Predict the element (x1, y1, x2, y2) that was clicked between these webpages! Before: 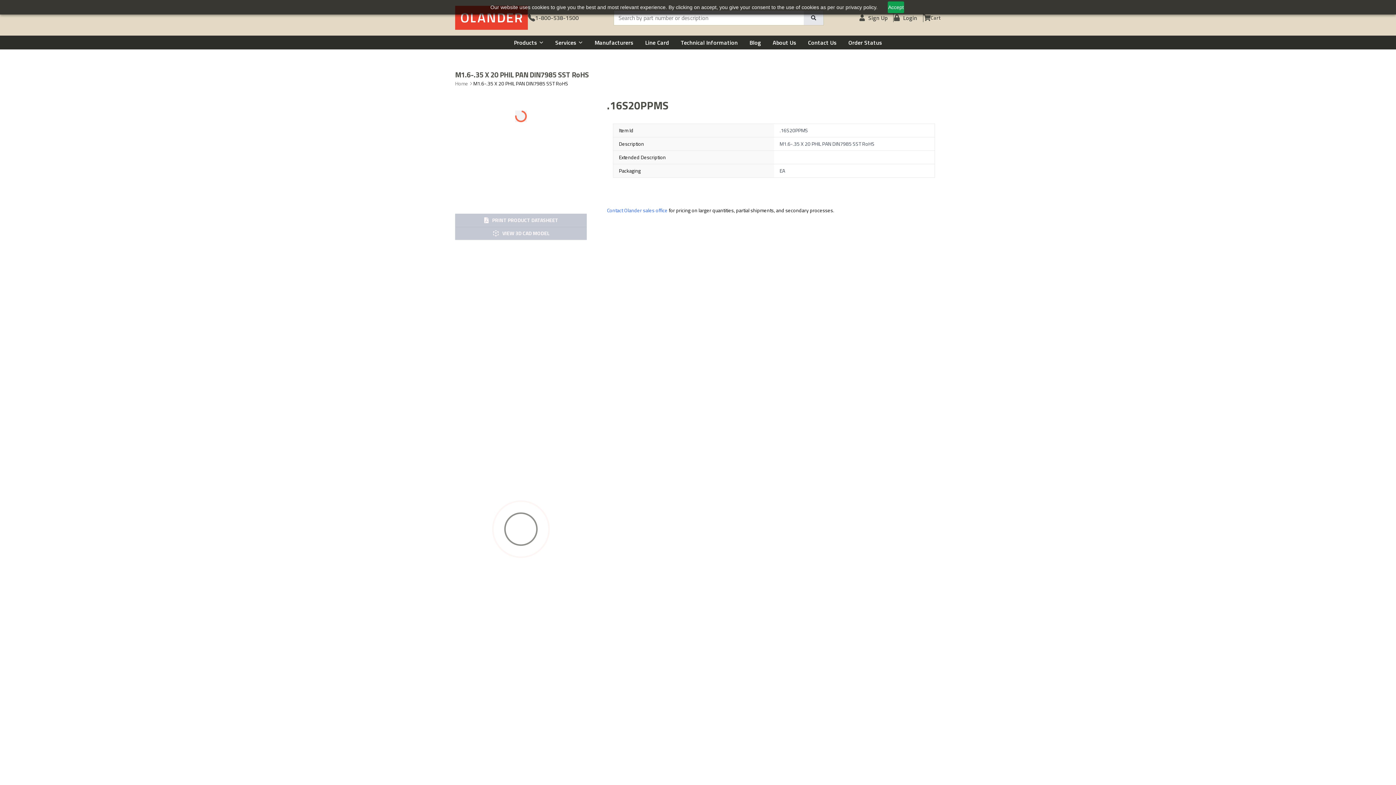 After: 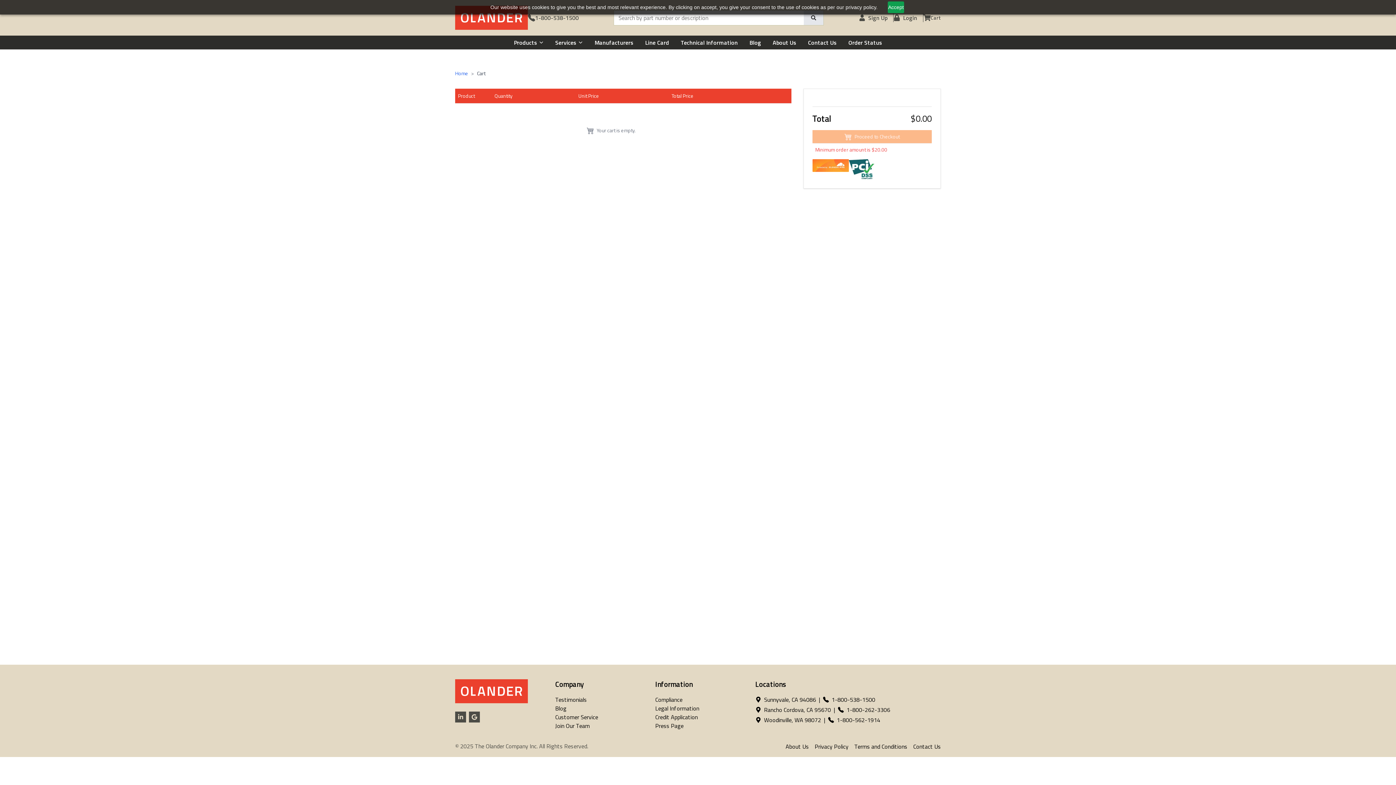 Action: bbox: (923, 14, 941, 21) label: View cart